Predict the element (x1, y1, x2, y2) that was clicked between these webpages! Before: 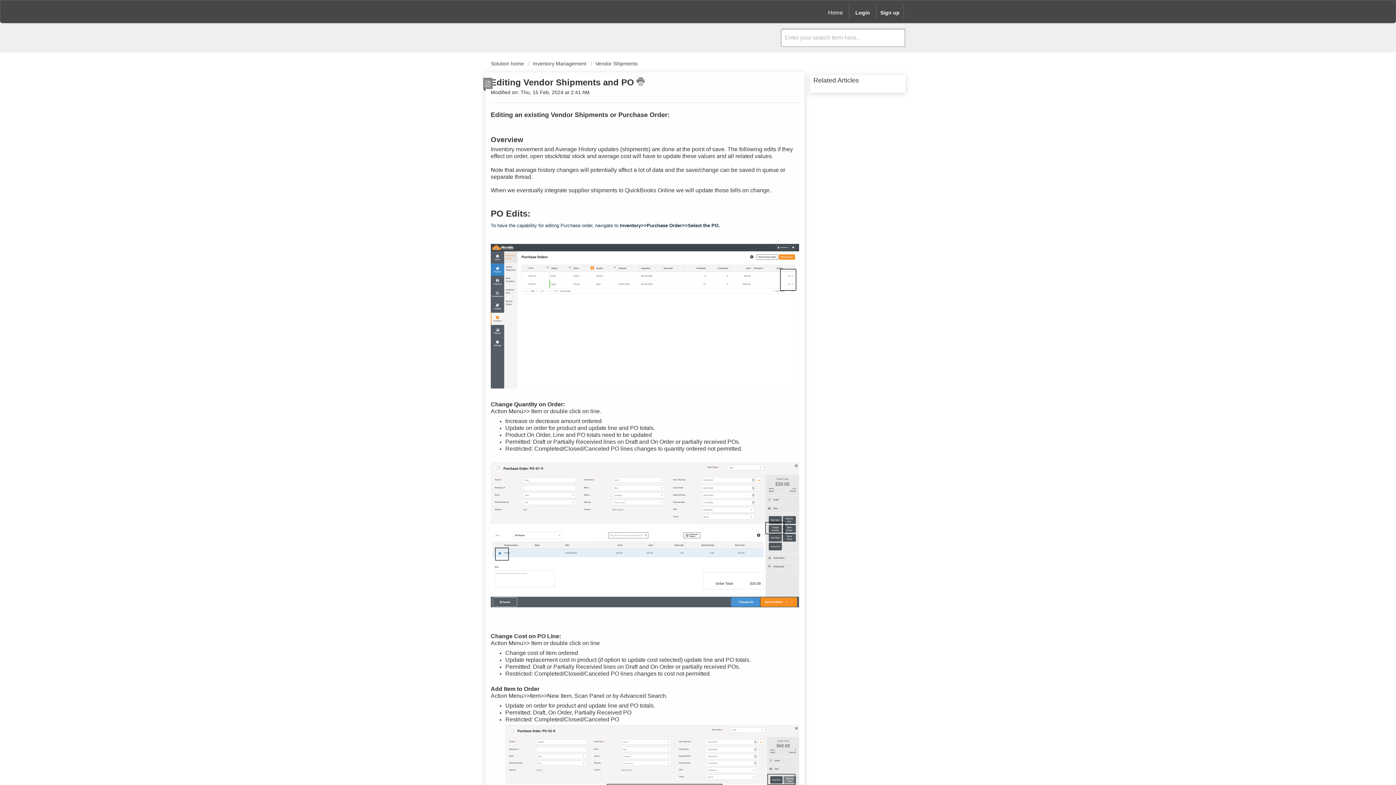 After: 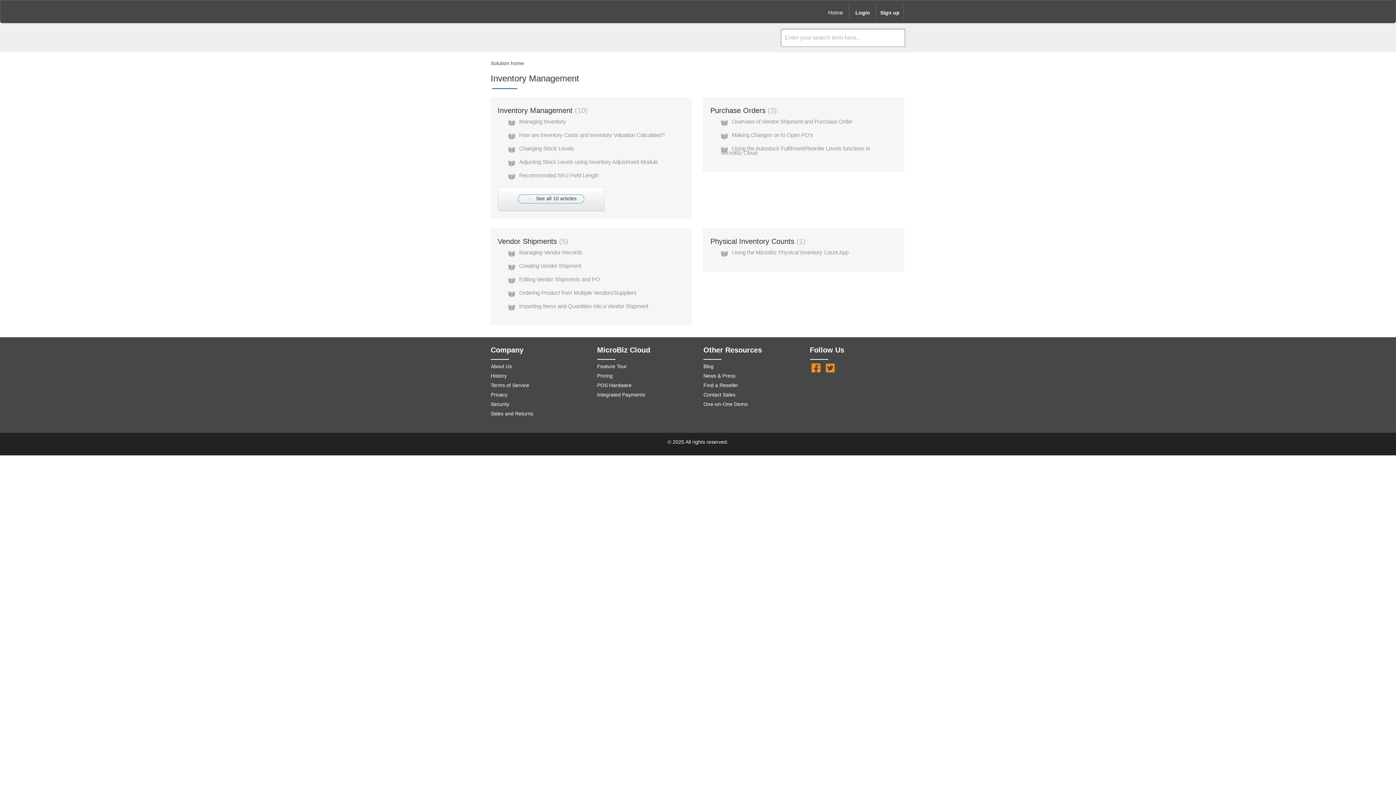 Action: bbox: (528, 60, 586, 66) label: Inventory Management